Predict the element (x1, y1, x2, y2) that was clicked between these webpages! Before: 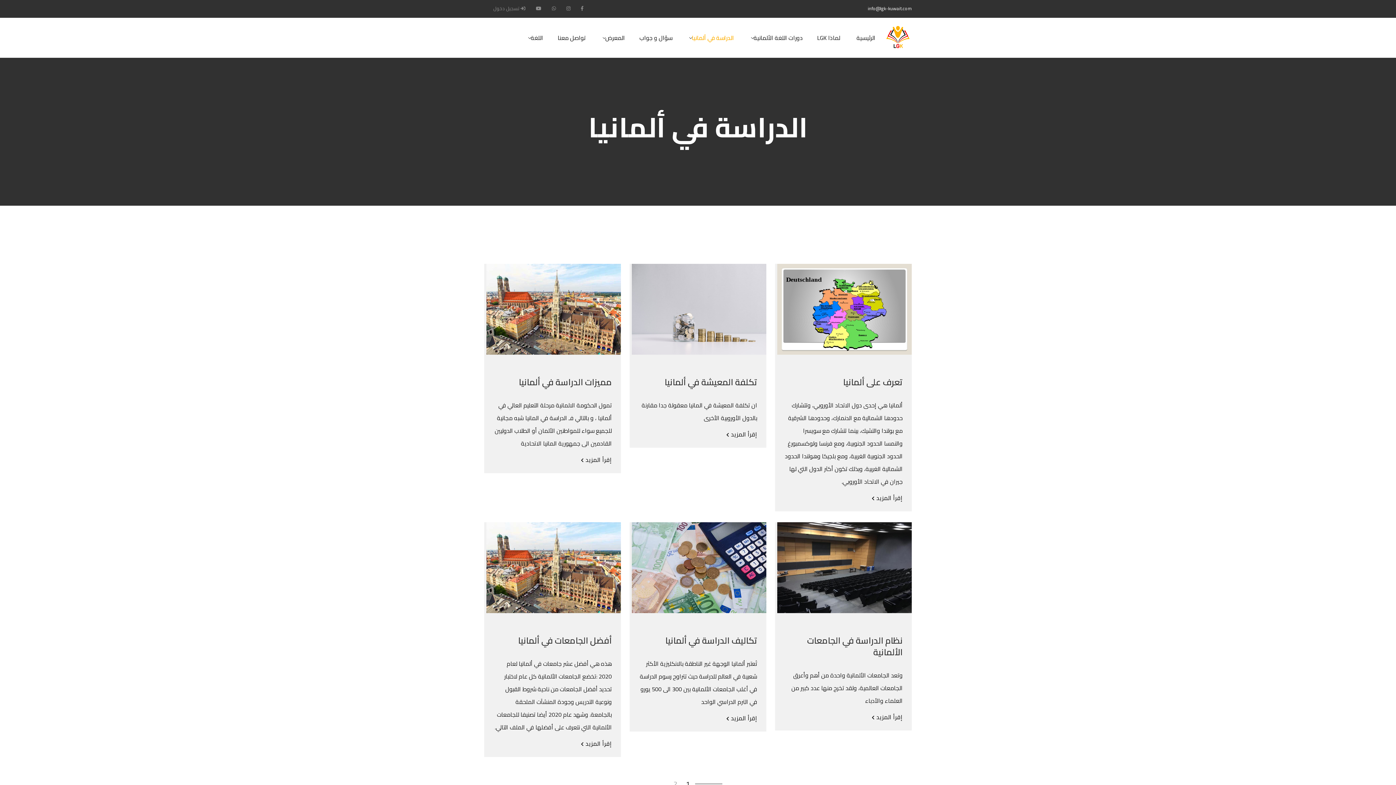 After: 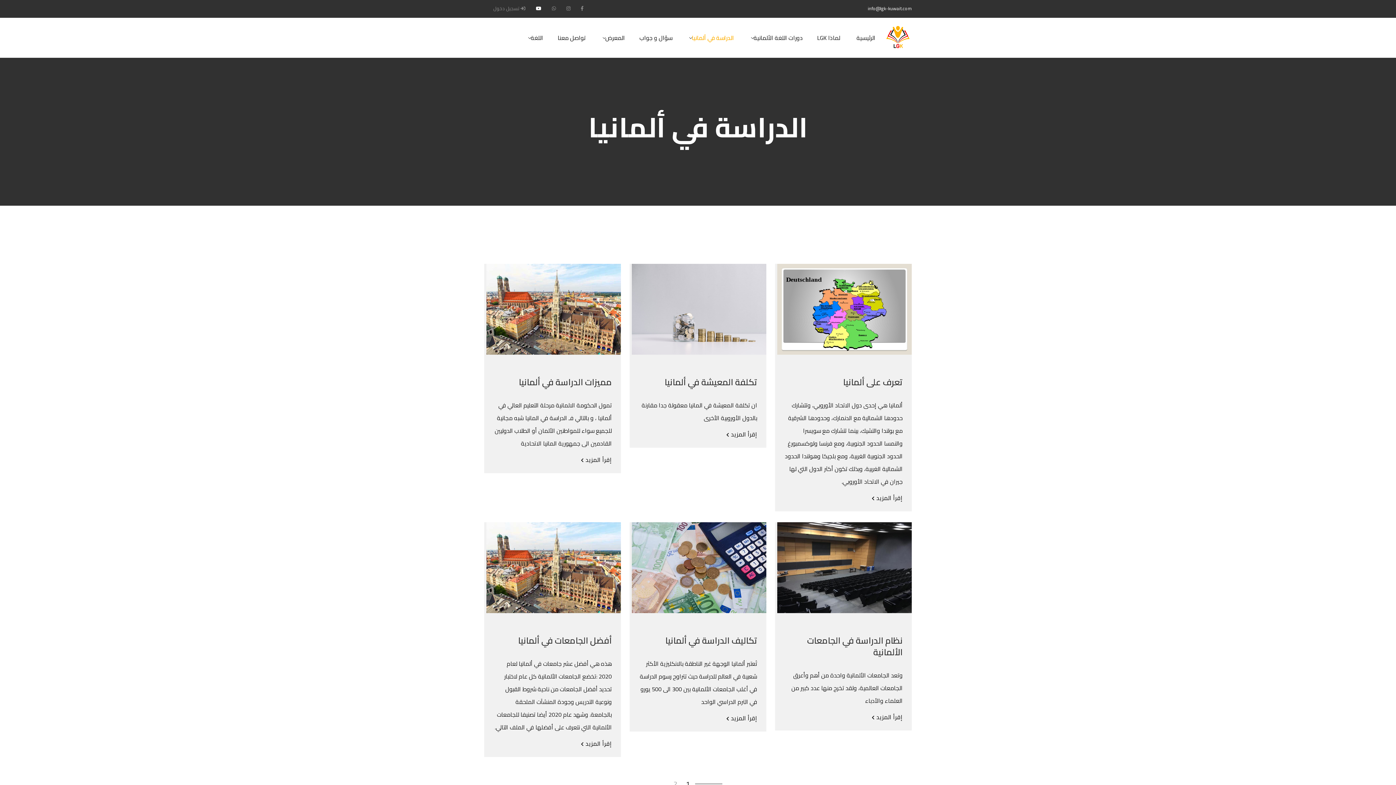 Action: bbox: (536, 5, 541, 12)